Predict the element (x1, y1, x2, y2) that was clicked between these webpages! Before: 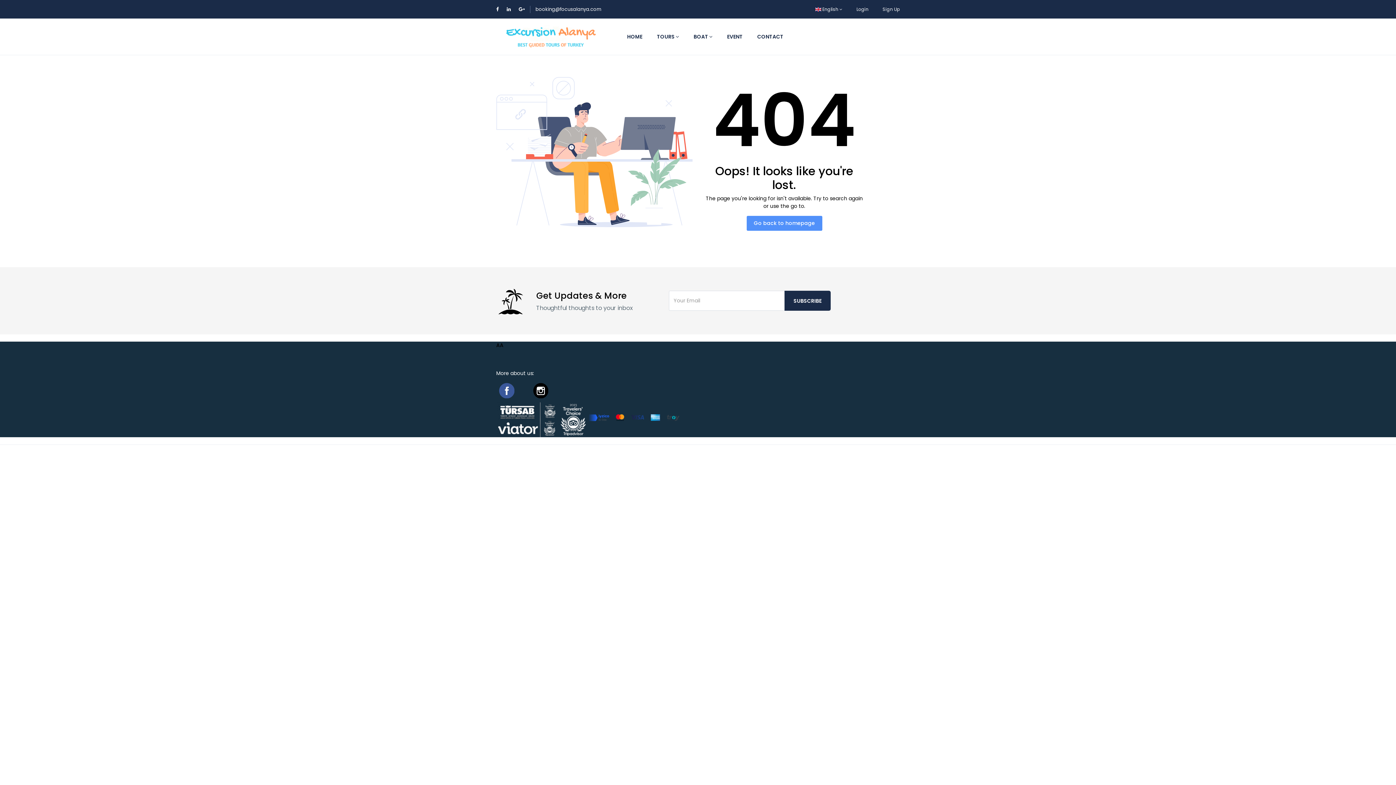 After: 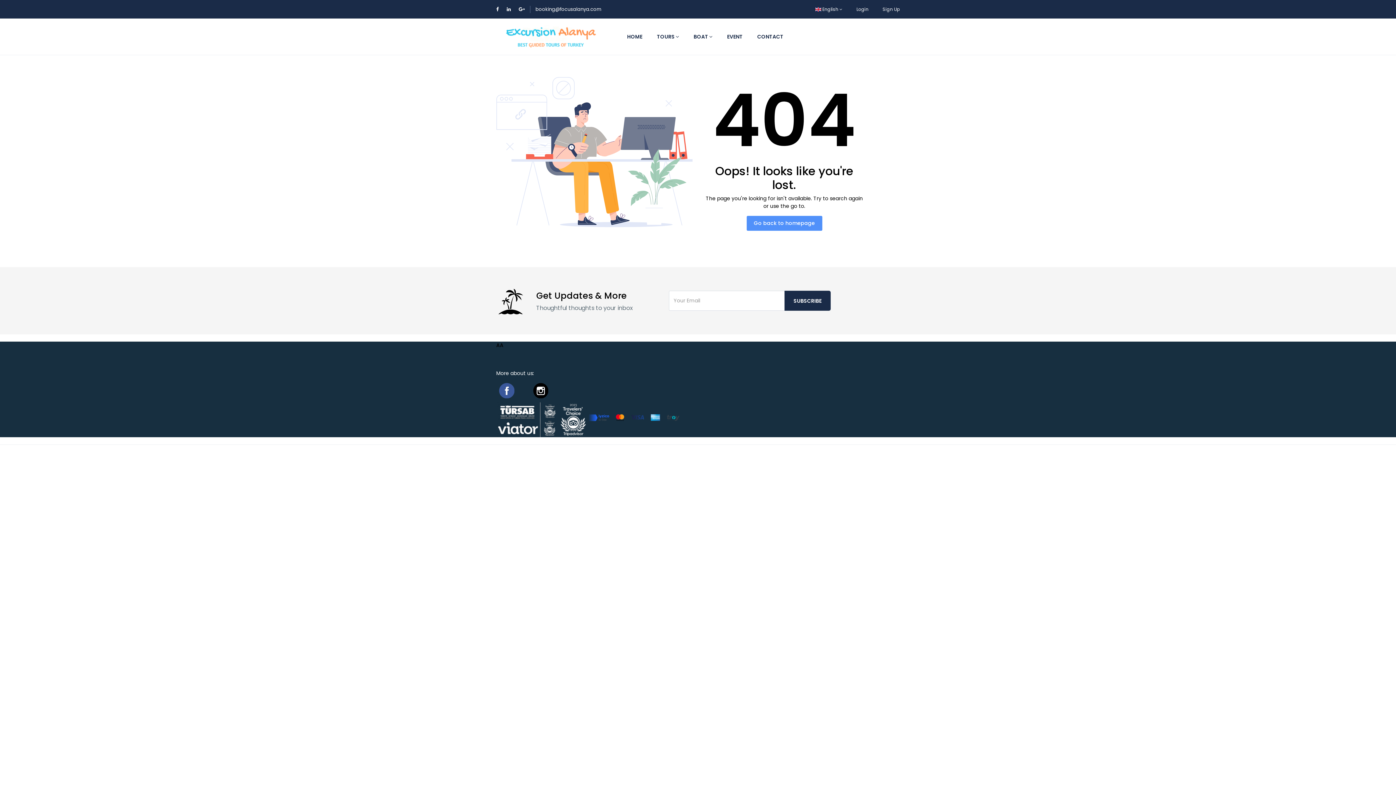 Action: bbox: (535, 5, 601, 12) label: booking@focusalanya.com